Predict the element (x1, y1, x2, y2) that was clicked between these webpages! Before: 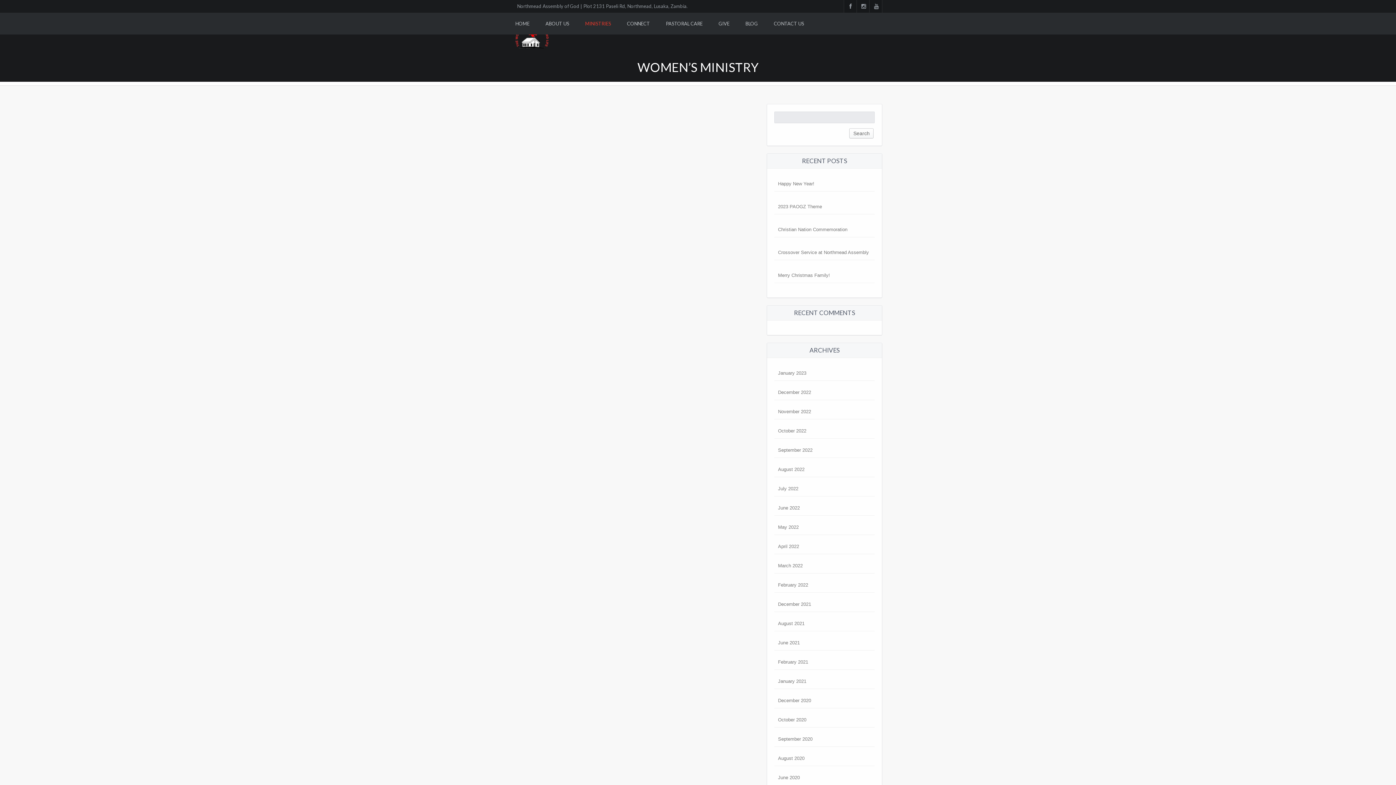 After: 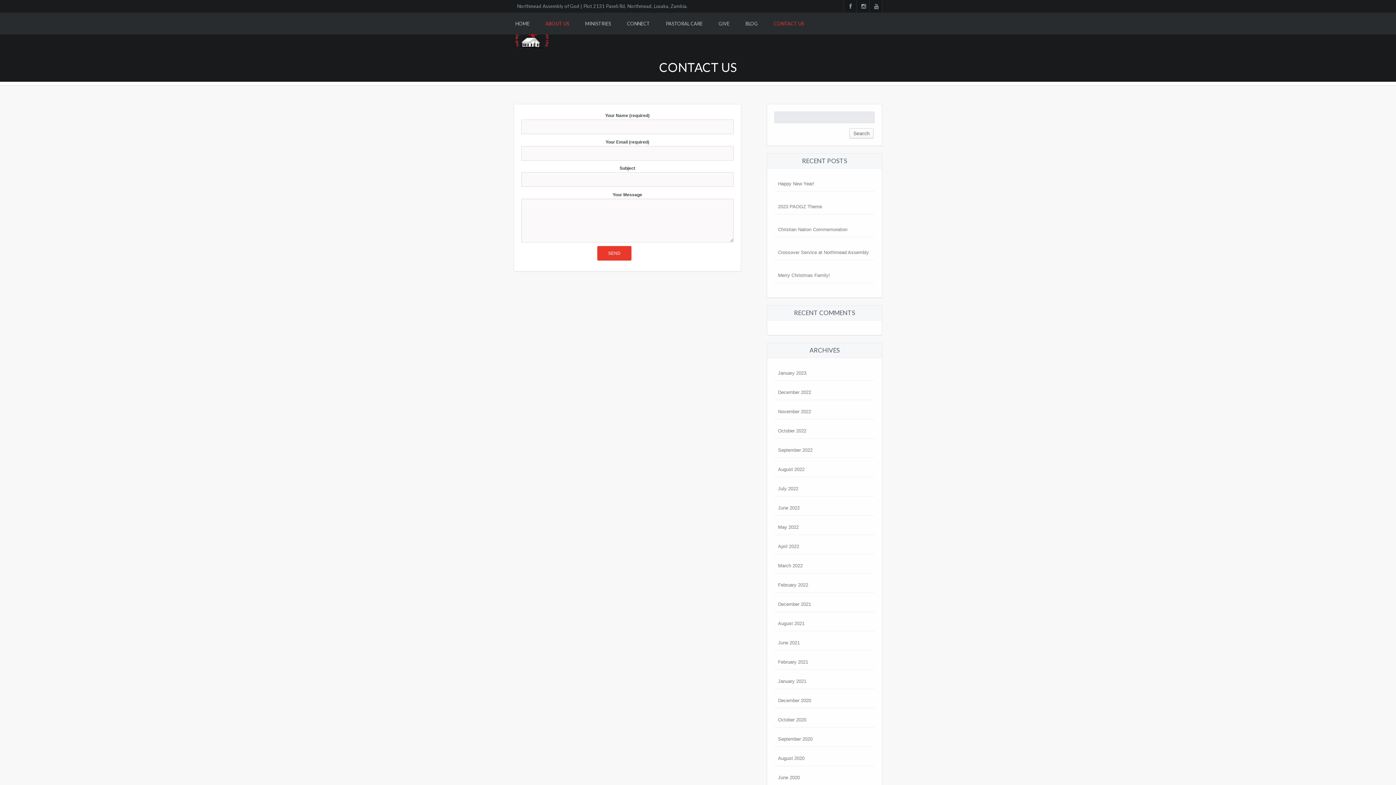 Action: bbox: (766, 12, 811, 34) label: CONTACT US